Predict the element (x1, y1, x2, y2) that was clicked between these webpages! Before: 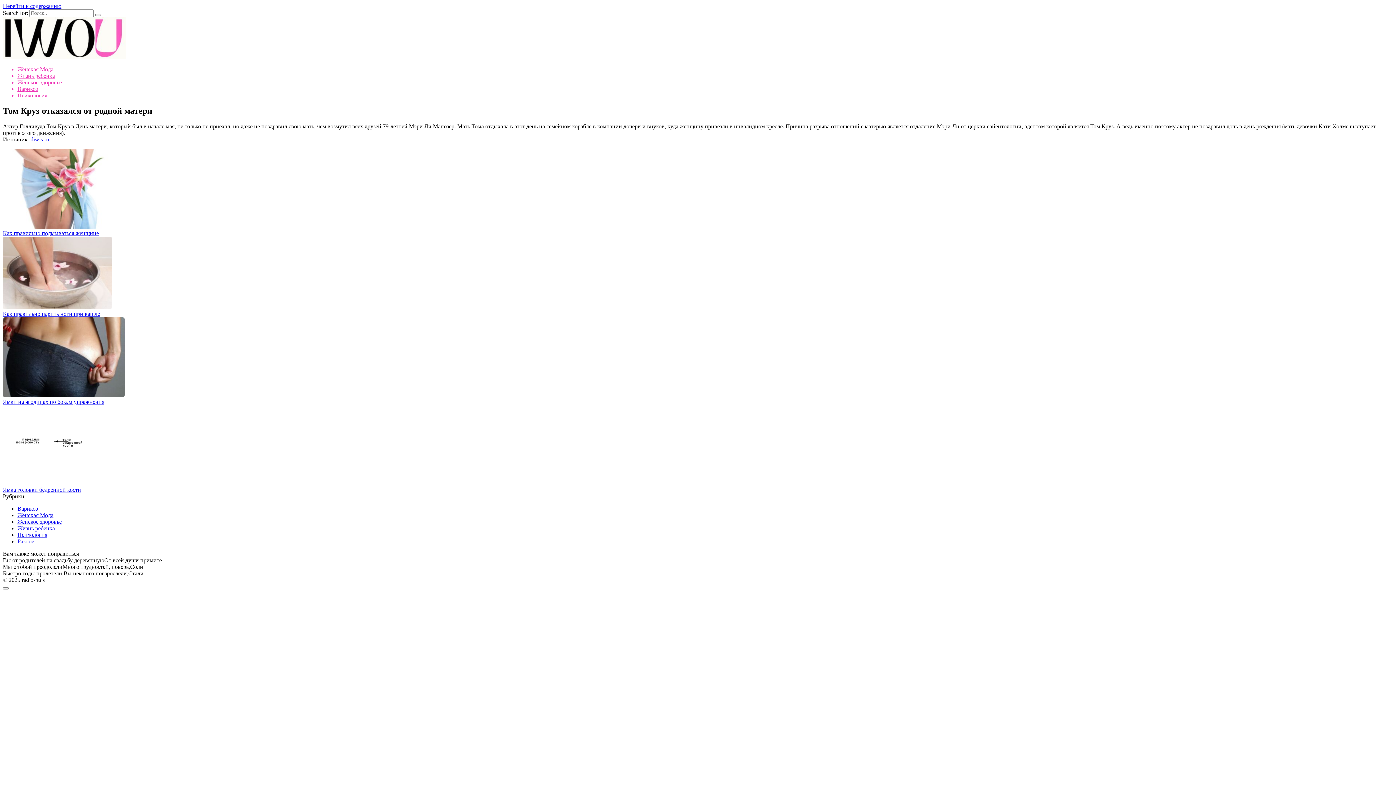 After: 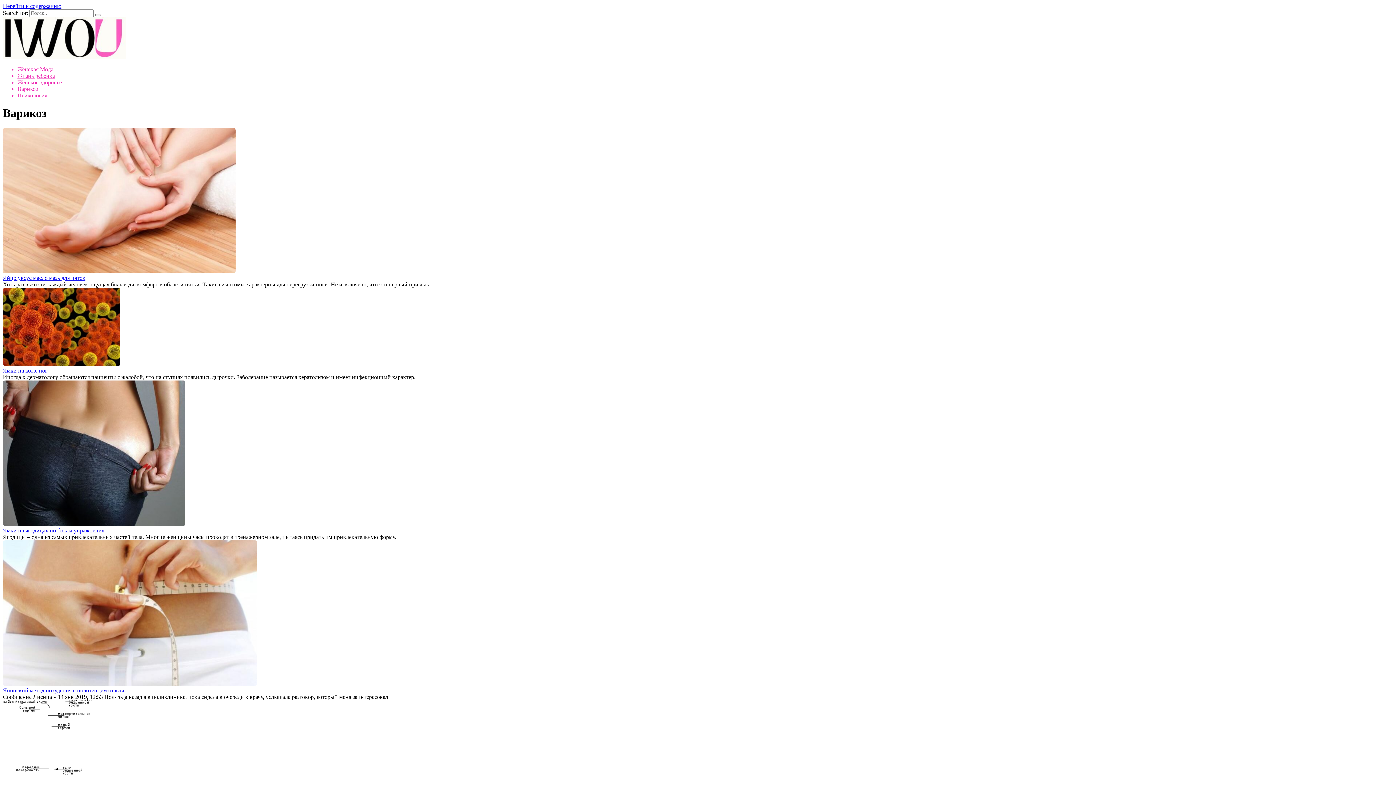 Action: bbox: (17, 85, 37, 92) label: Варикоз